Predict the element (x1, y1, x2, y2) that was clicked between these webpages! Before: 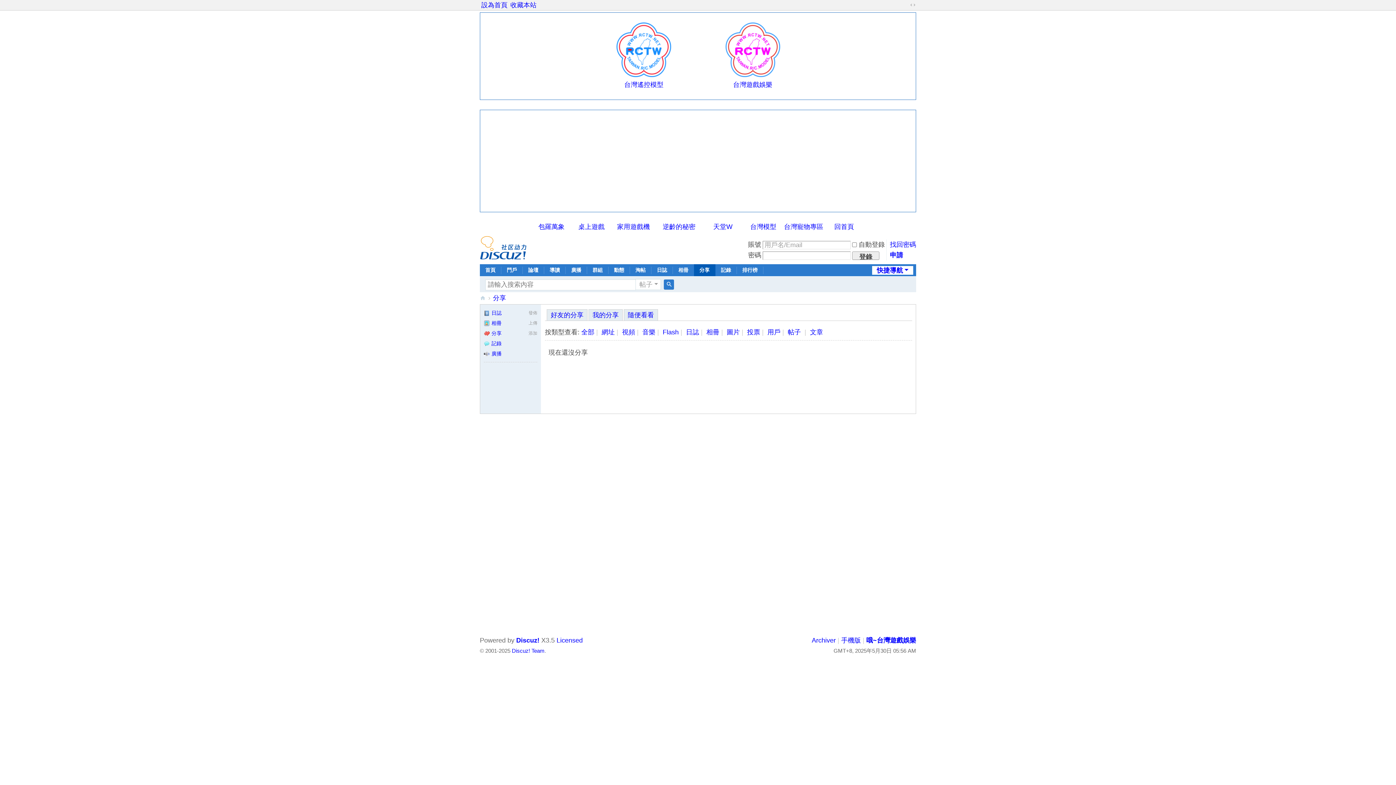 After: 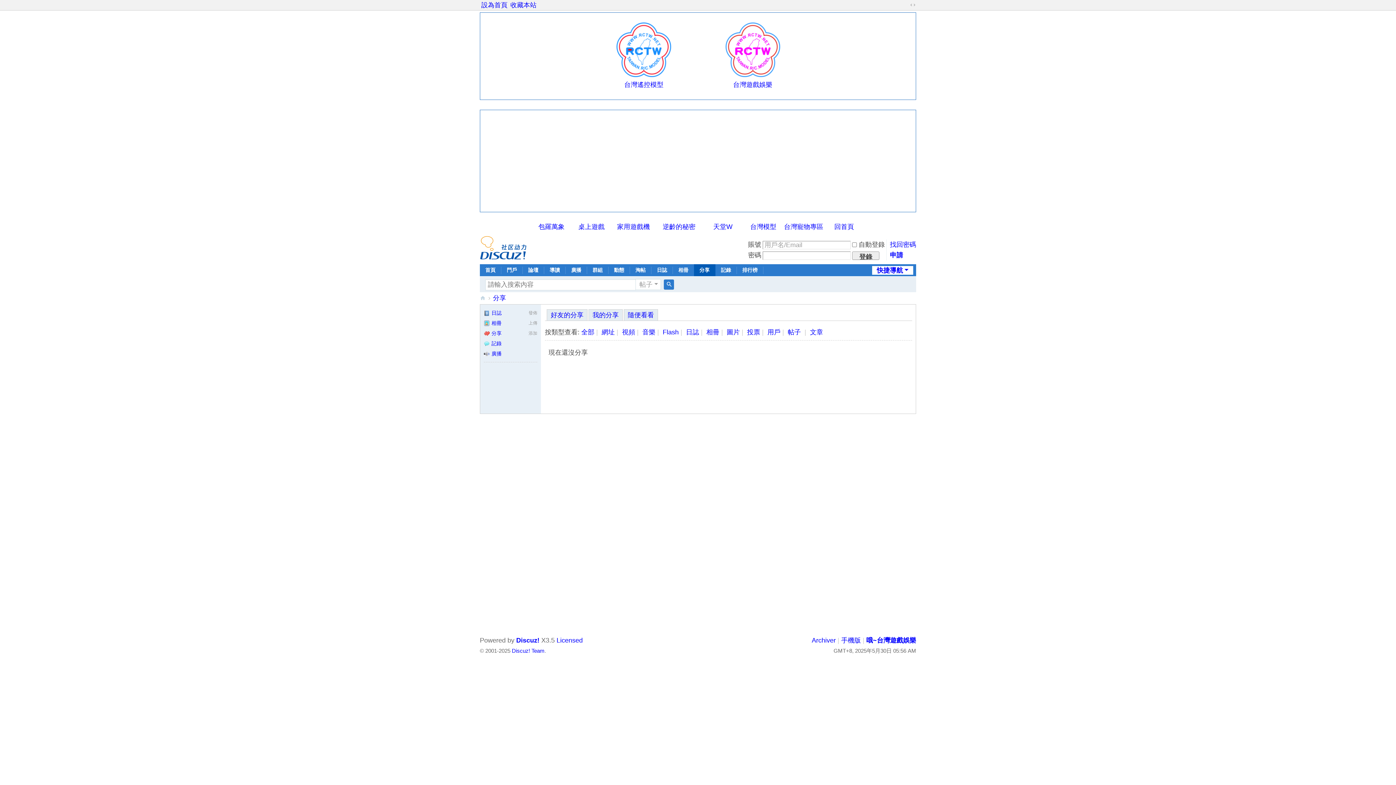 Action: label: 快捷導航 bbox: (872, 266, 913, 274)